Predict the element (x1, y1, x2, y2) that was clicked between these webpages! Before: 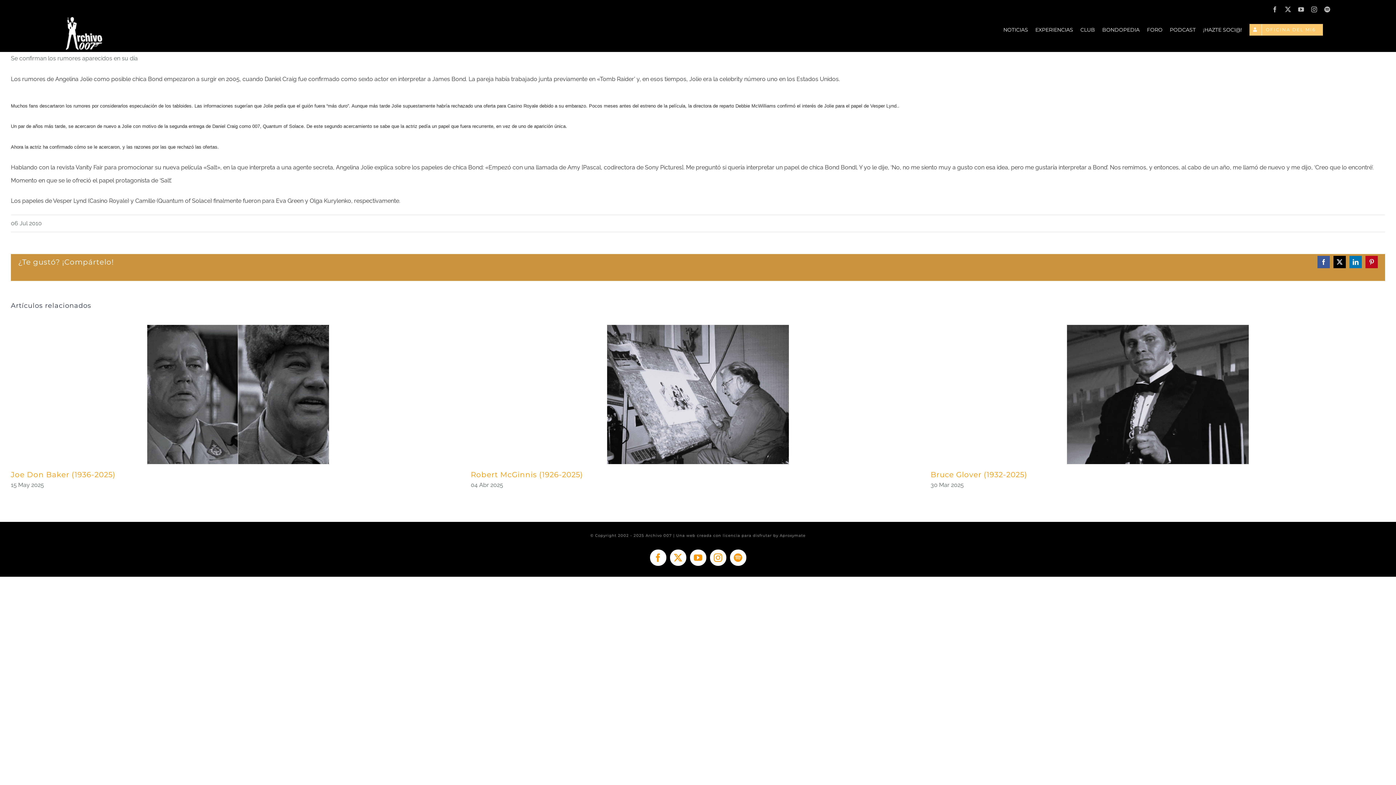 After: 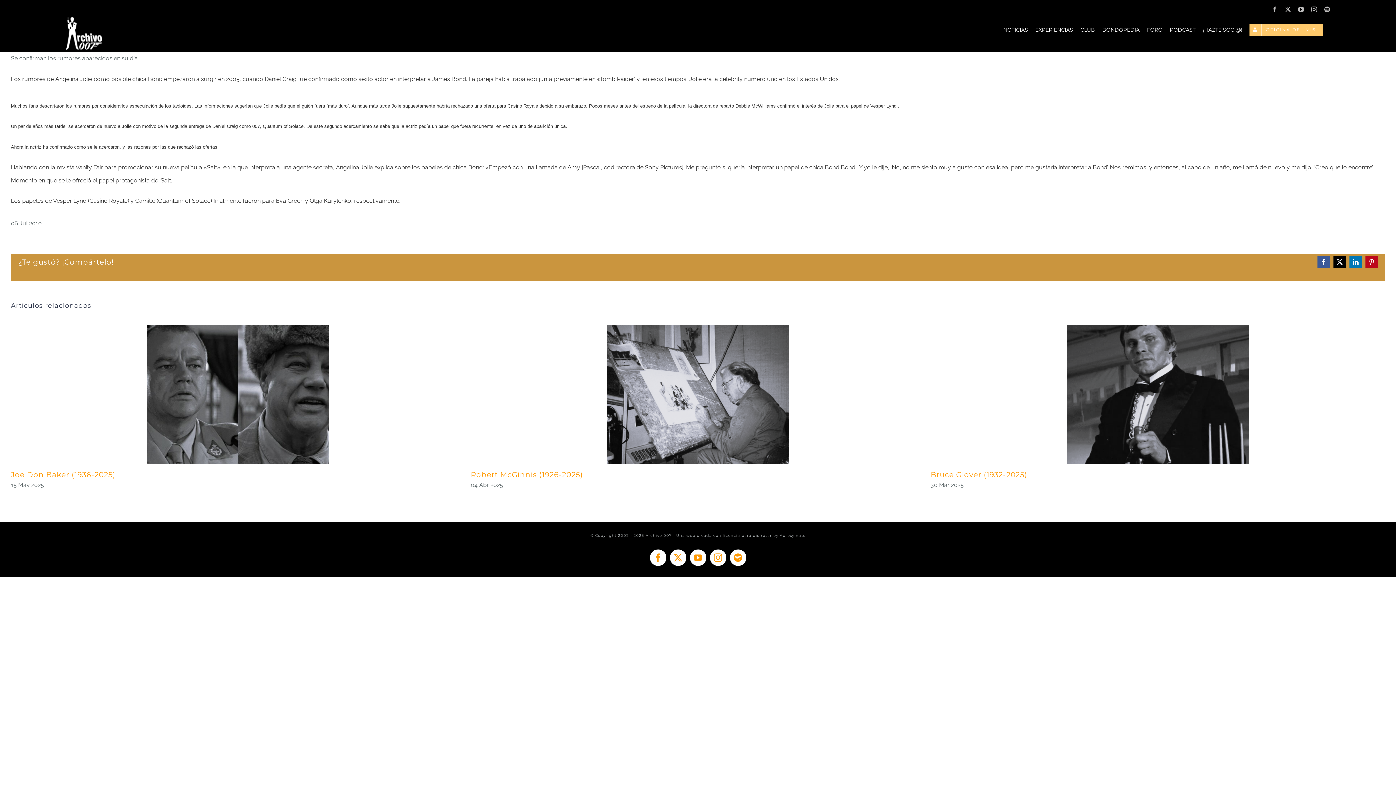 Action: label: X bbox: (670, 549, 686, 566)